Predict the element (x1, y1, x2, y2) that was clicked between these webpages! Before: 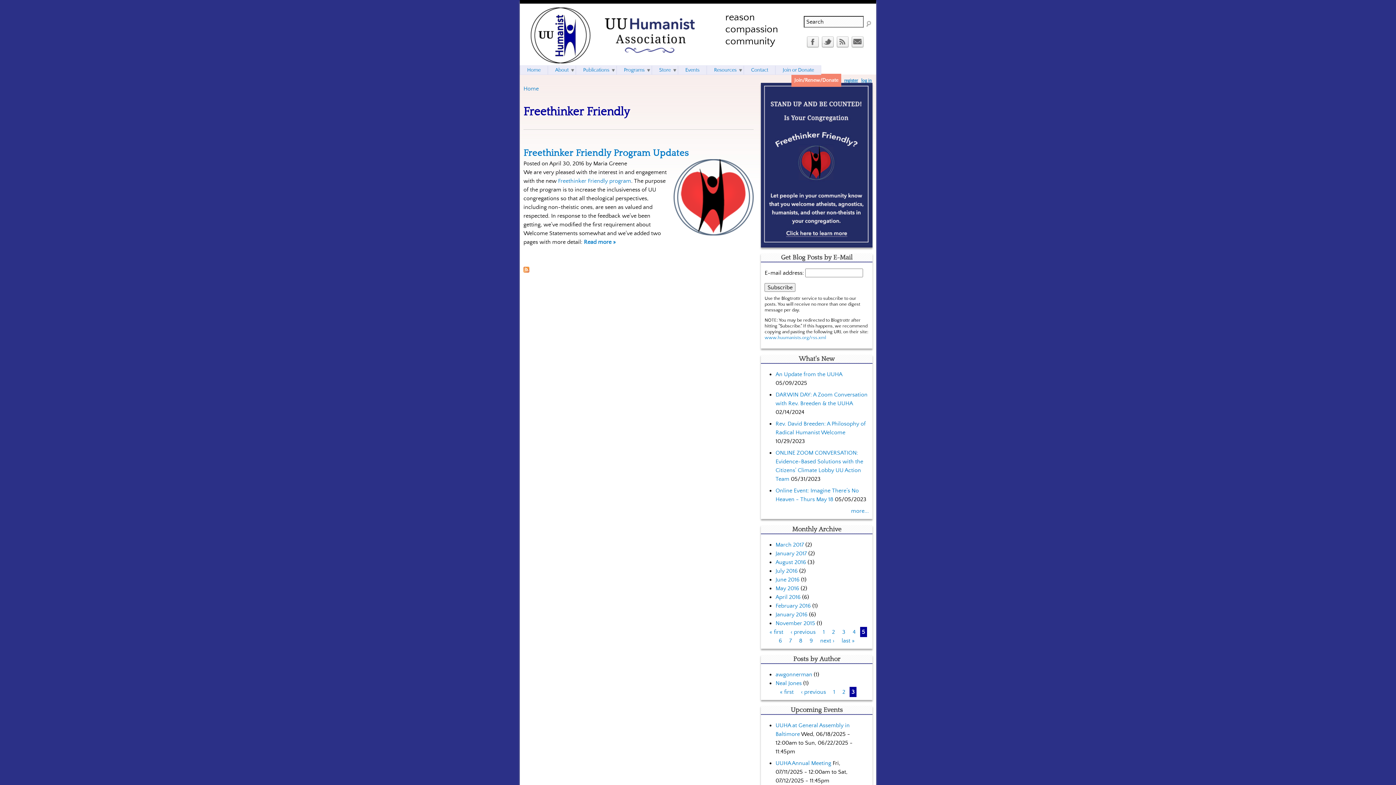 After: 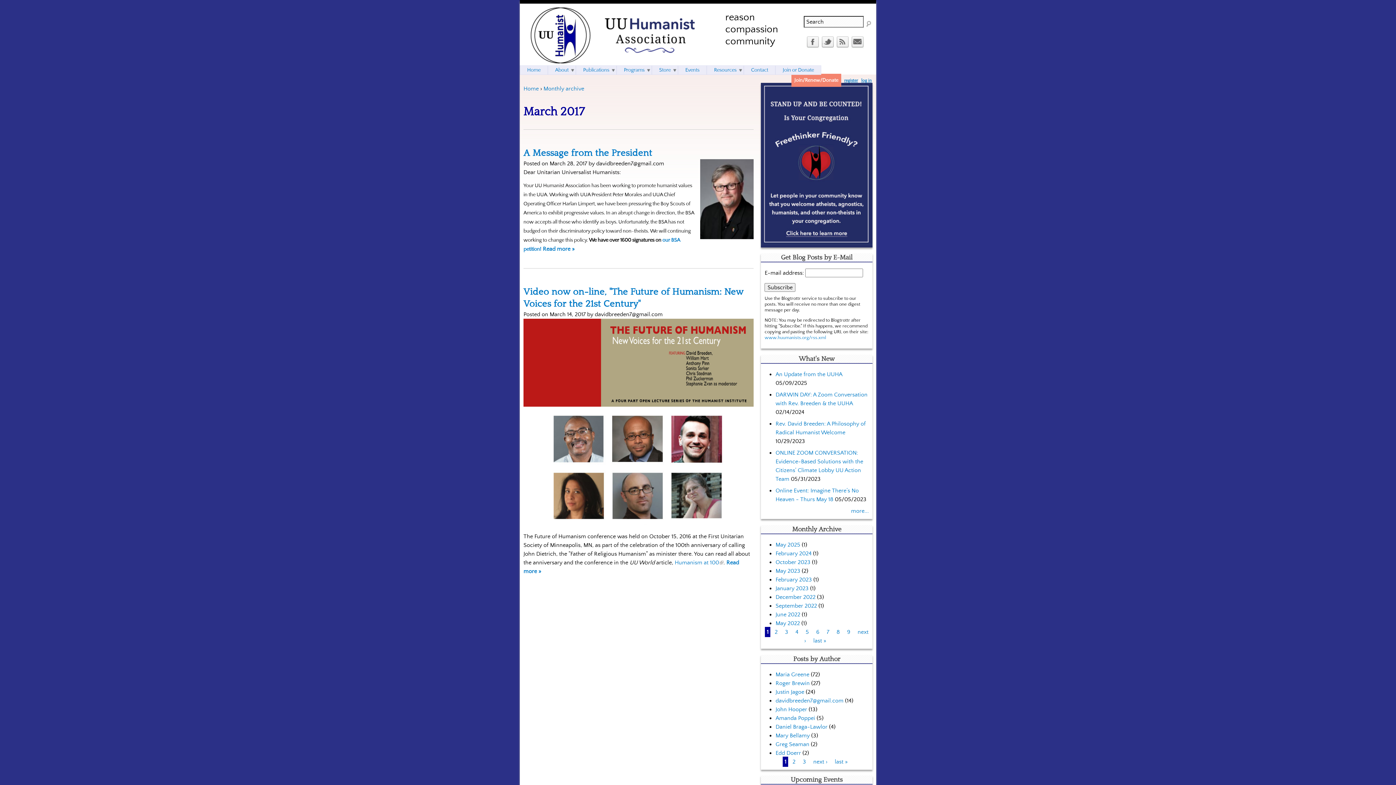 Action: bbox: (775, 541, 804, 548) label: March 2017